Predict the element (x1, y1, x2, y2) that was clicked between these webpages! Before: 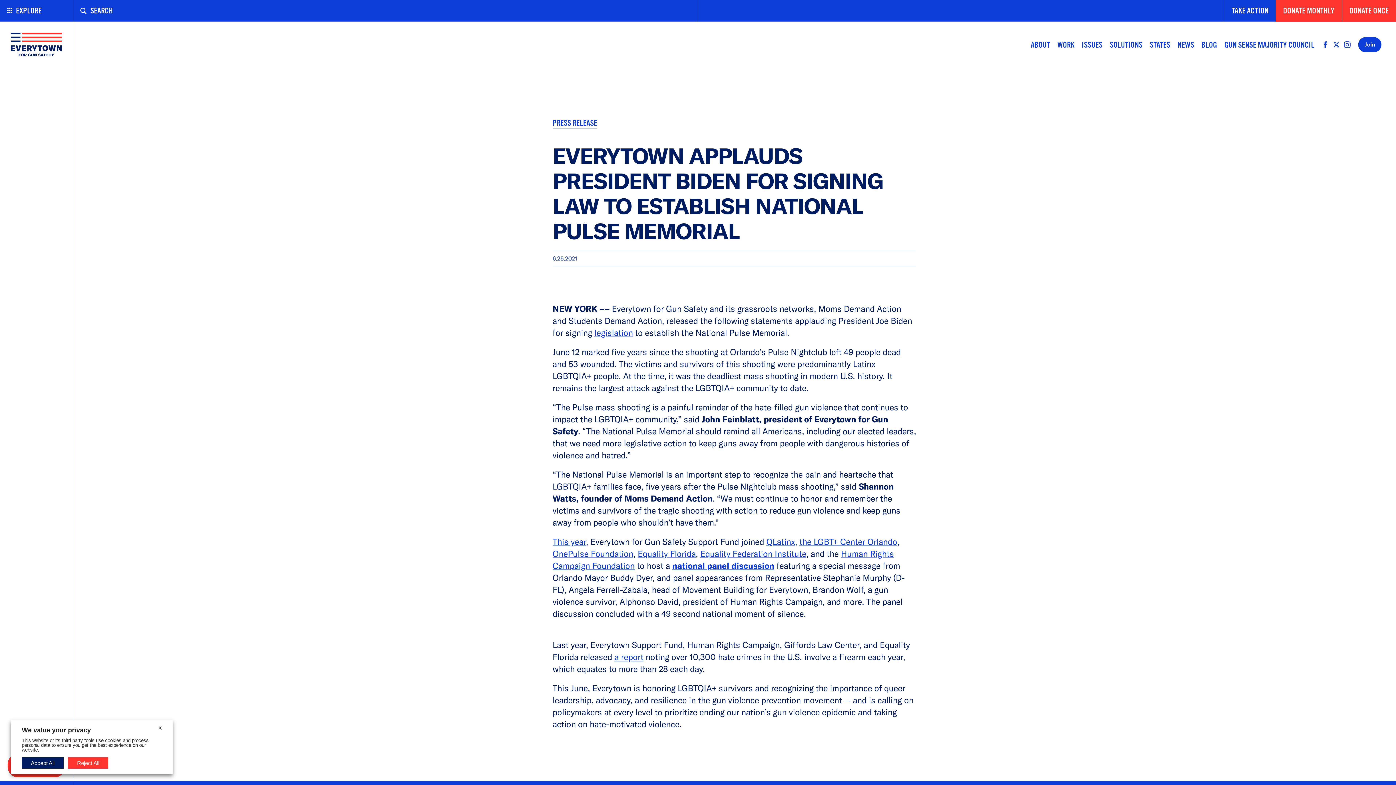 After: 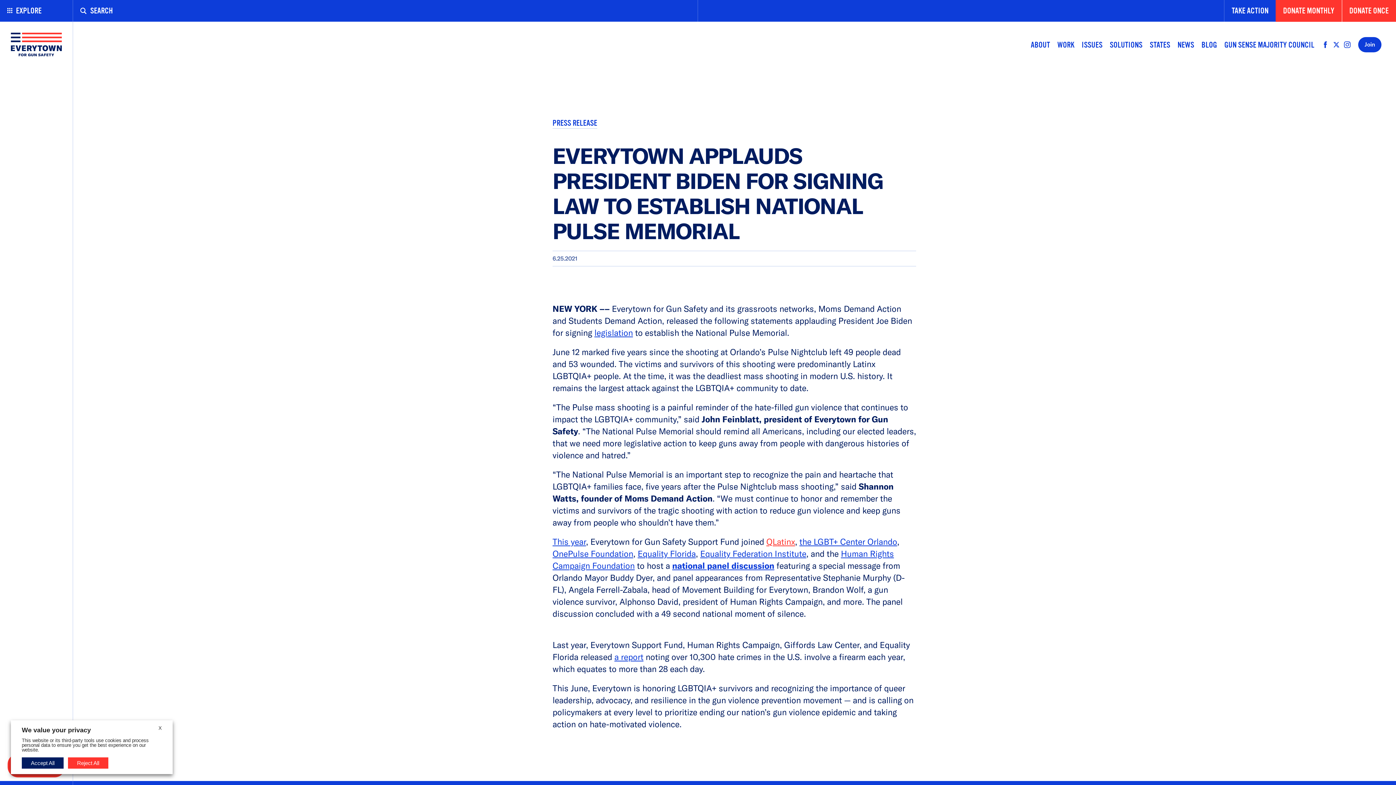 Action: bbox: (766, 536, 795, 547) label: QLatinx